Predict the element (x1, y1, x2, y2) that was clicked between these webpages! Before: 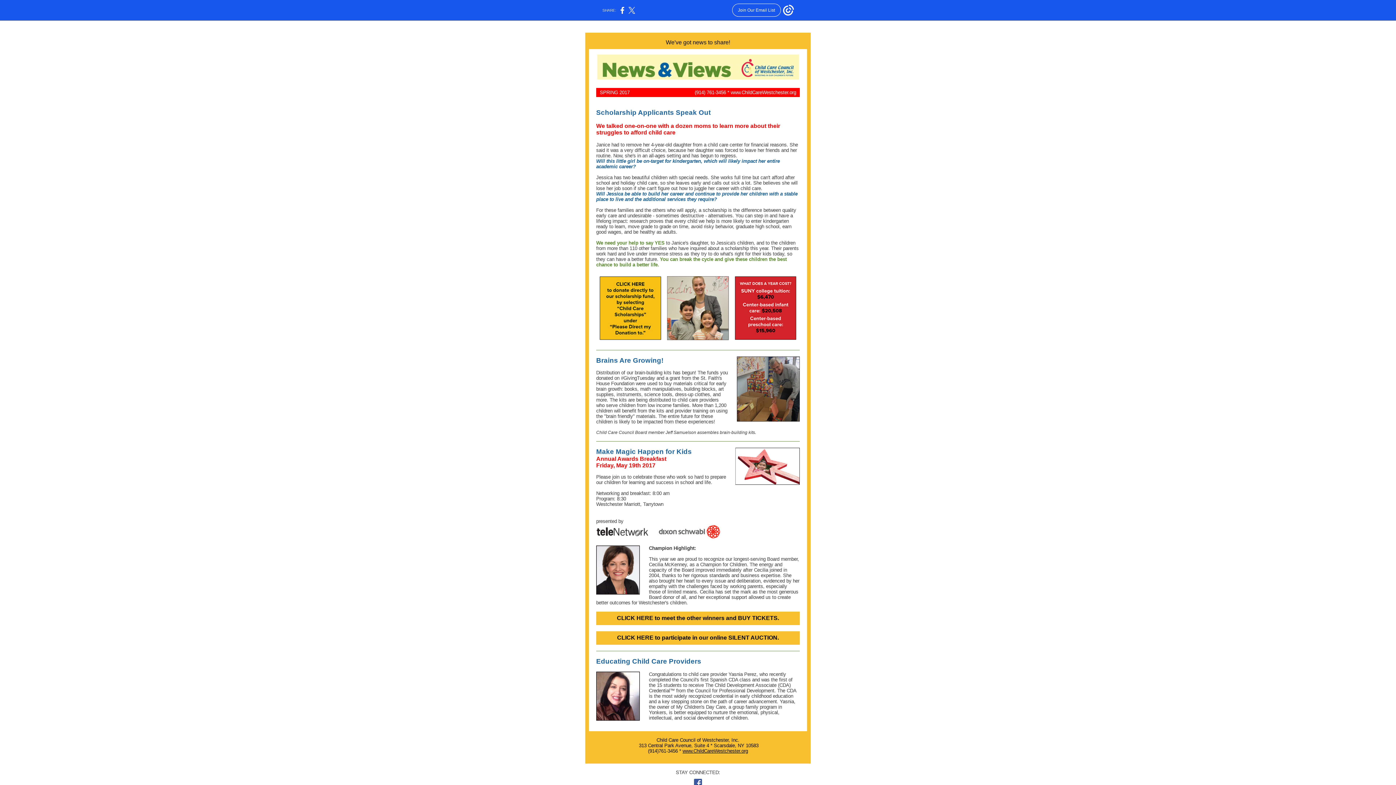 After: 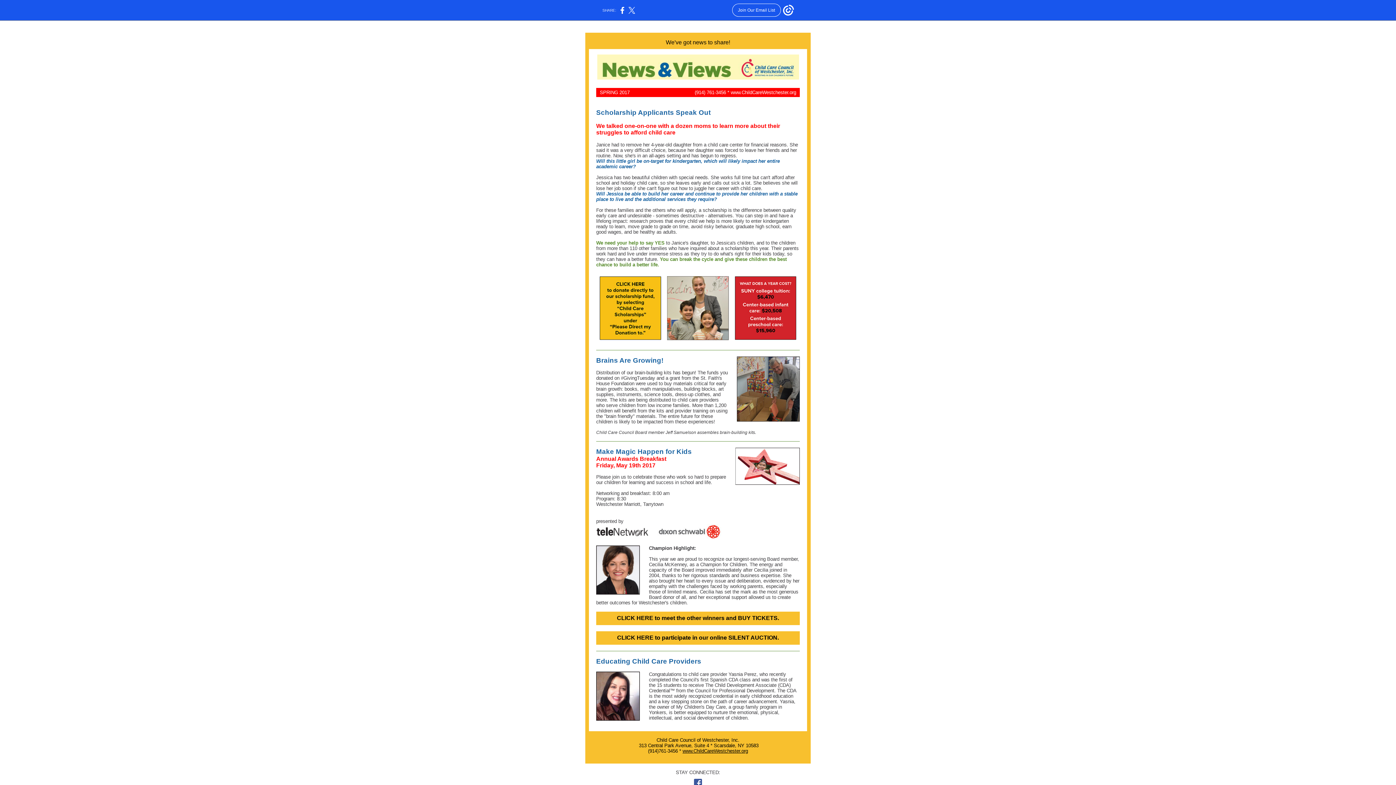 Action: bbox: (617, 634, 779, 641) label: CLICK HERE to participate in our online SILENT AUCTION.